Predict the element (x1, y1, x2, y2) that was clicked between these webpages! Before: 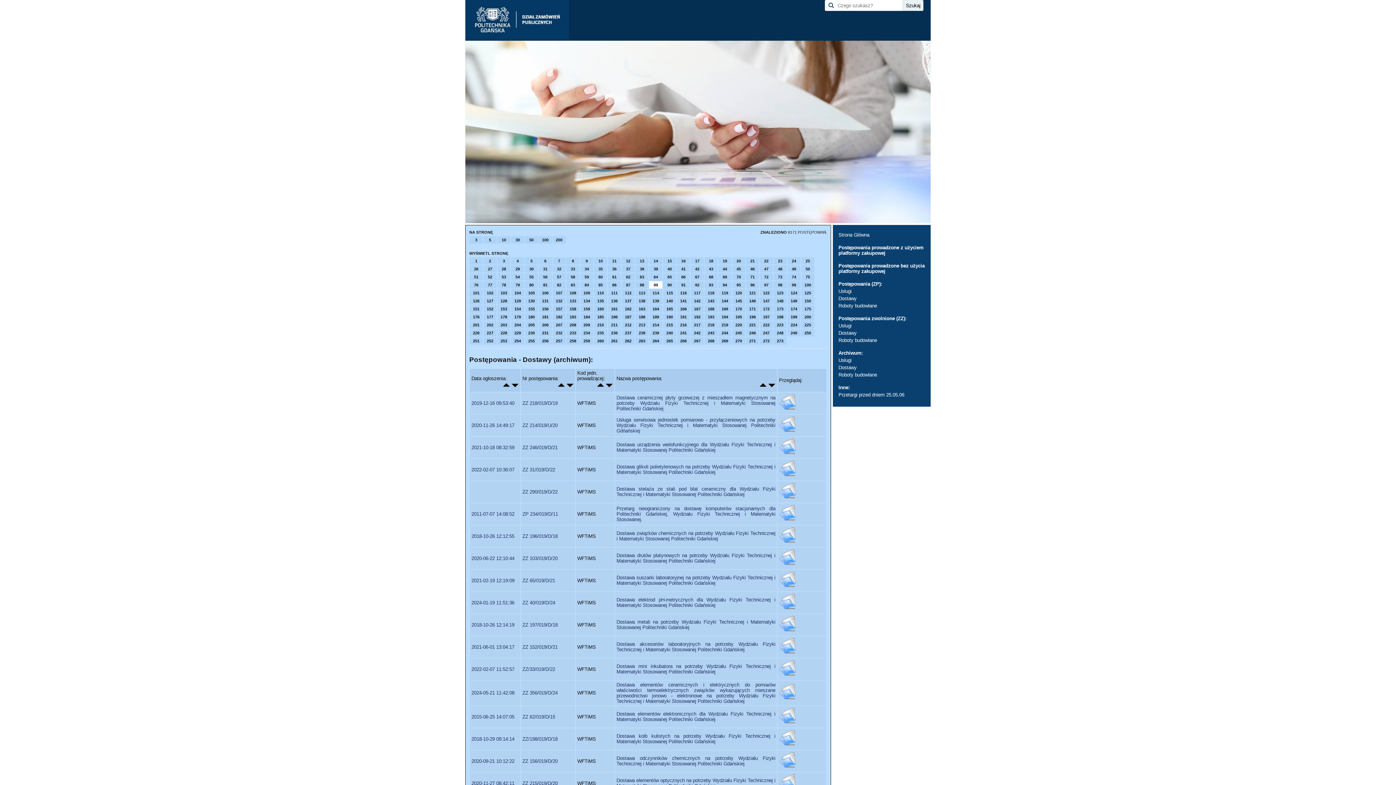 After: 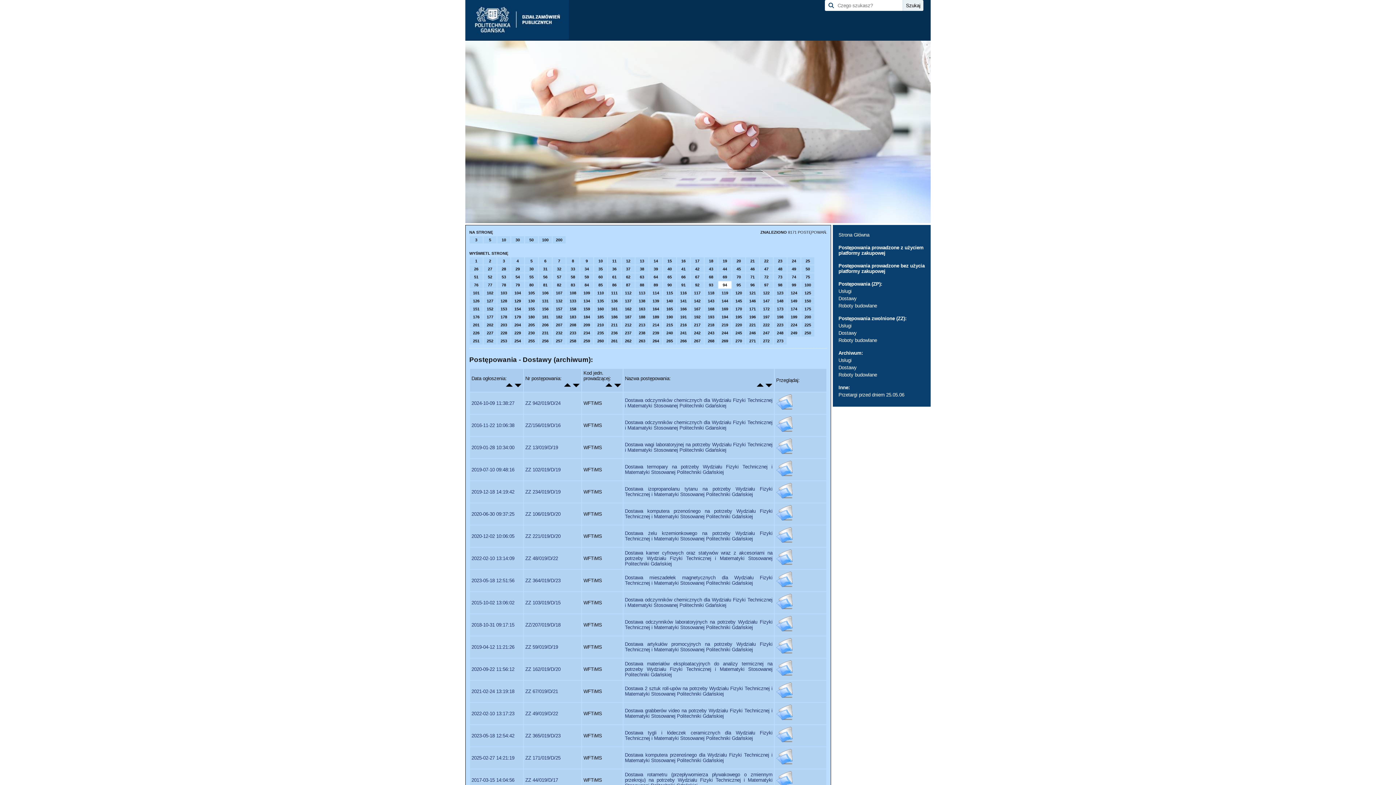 Action: bbox: (718, 281, 731, 288) label: 94